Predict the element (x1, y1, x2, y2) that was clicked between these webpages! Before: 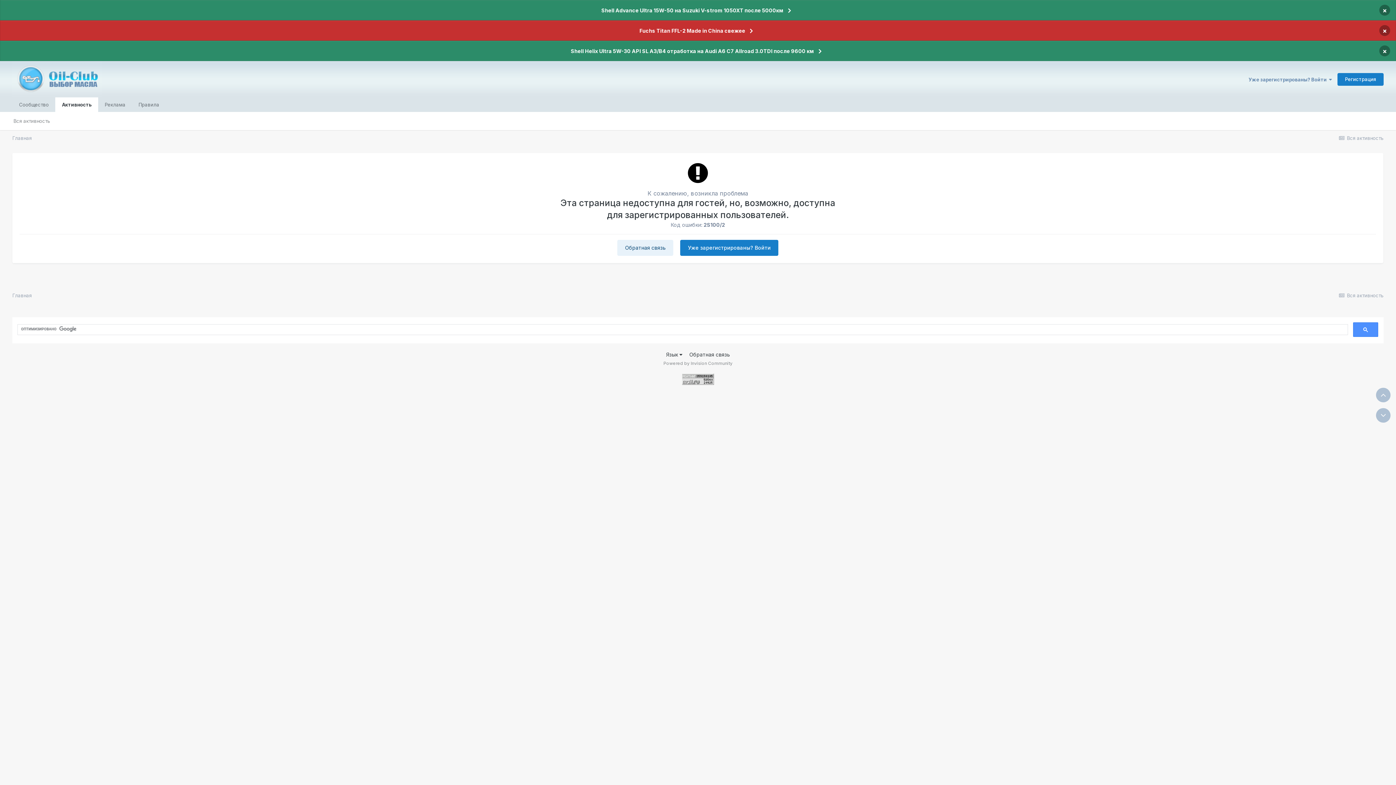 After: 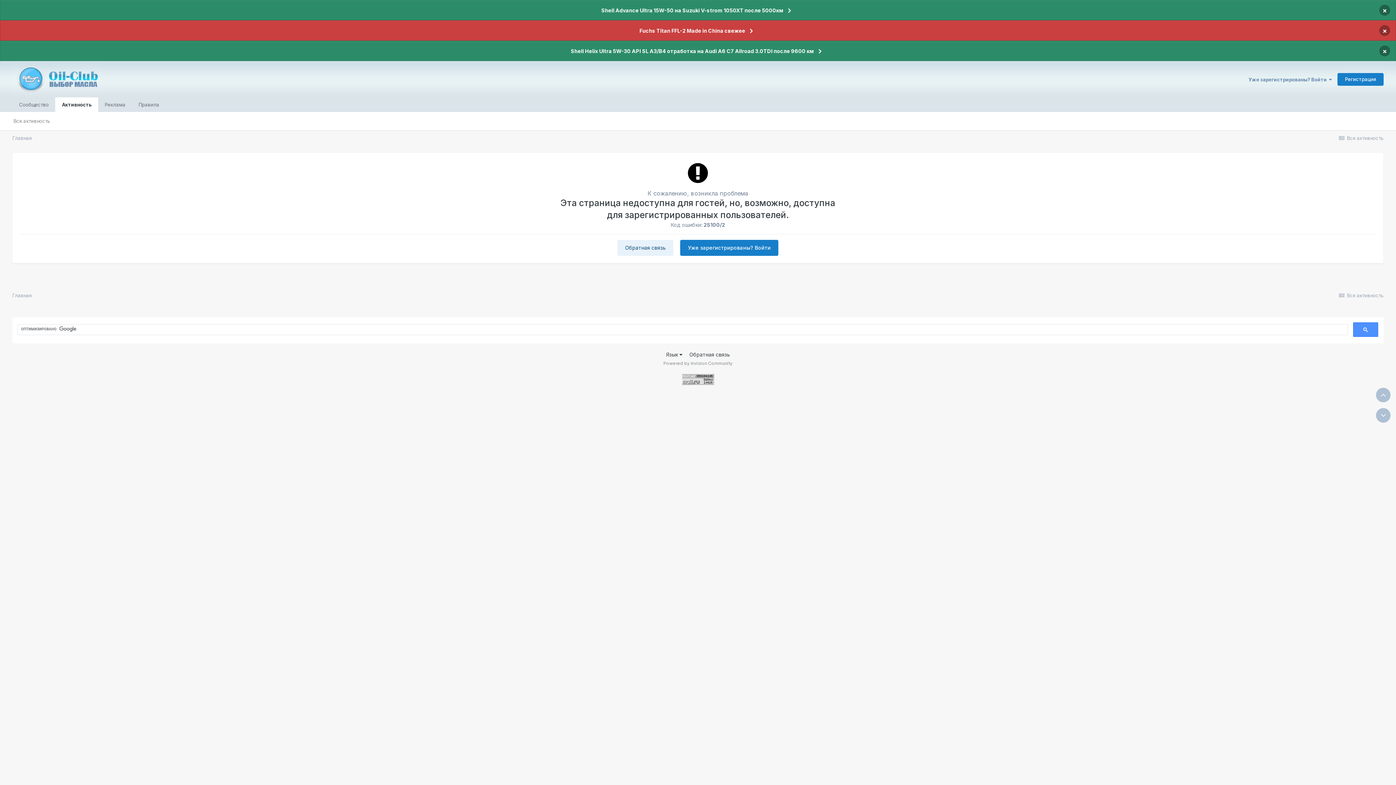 Action: bbox: (0, 20, 1396, 40) label: Fuchs Titan FFL-2 Made in China свежее